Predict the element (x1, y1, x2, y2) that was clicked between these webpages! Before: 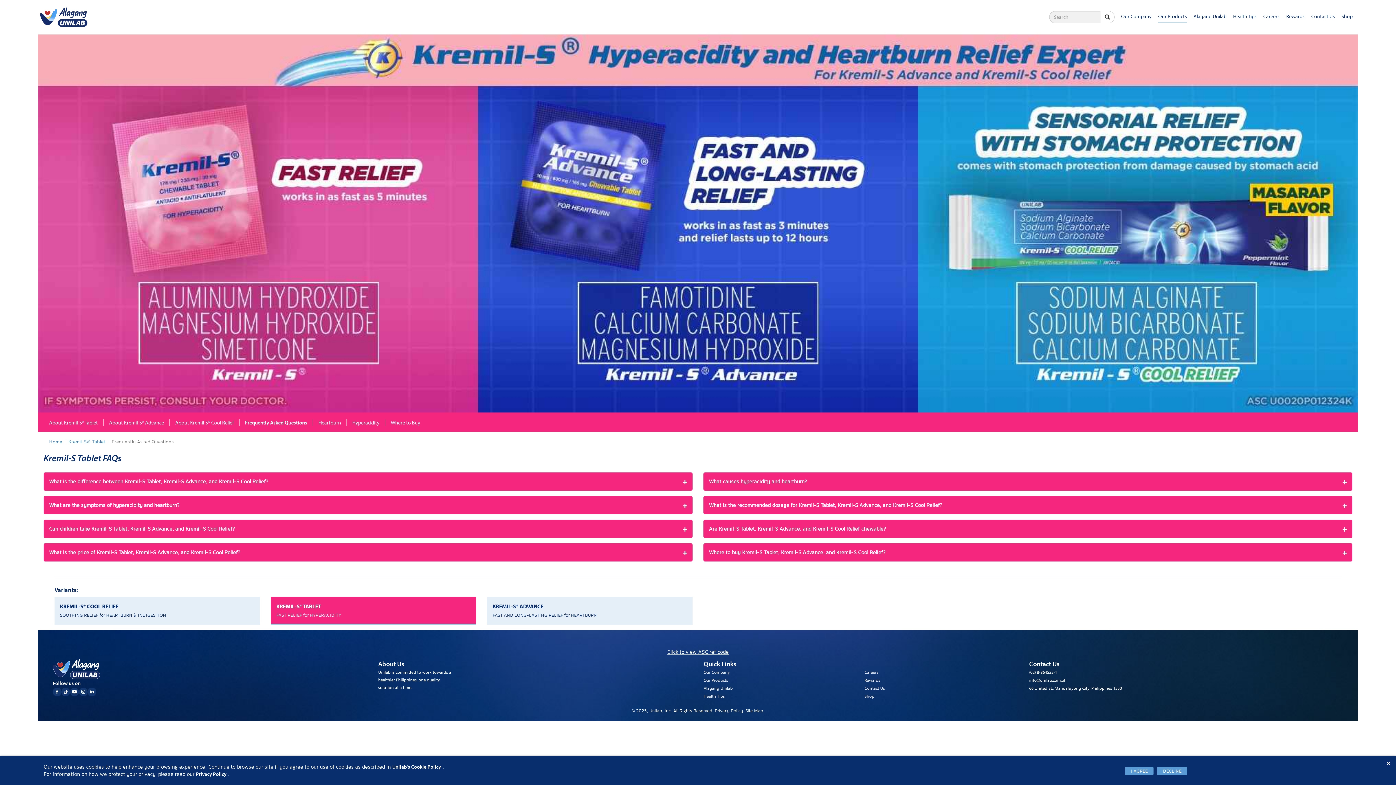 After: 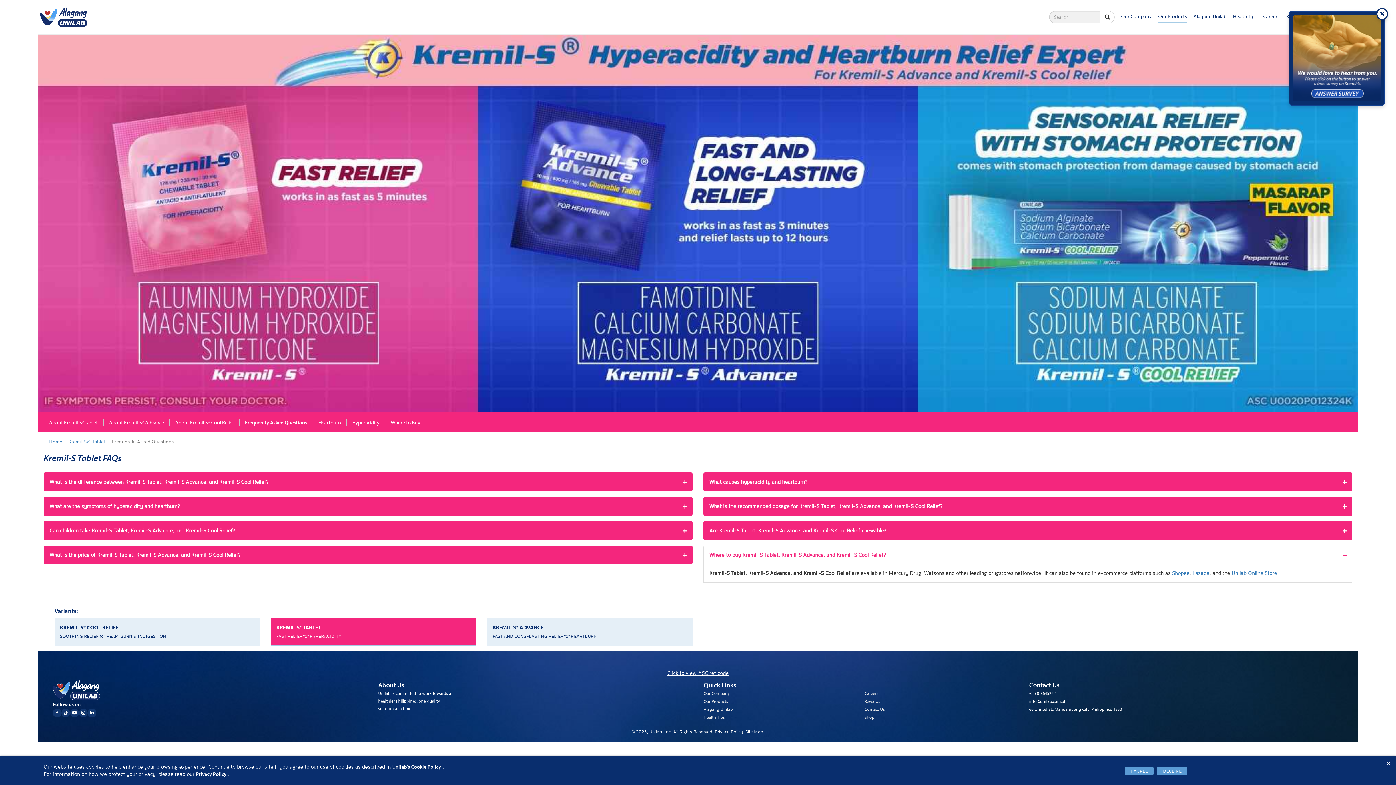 Action: label: <p>Where to buy Kremil-S Tablet, Kremil-S Advance, and Kremil-S Cool Relief?</p>
 bbox: (703, 543, 1352, 561)